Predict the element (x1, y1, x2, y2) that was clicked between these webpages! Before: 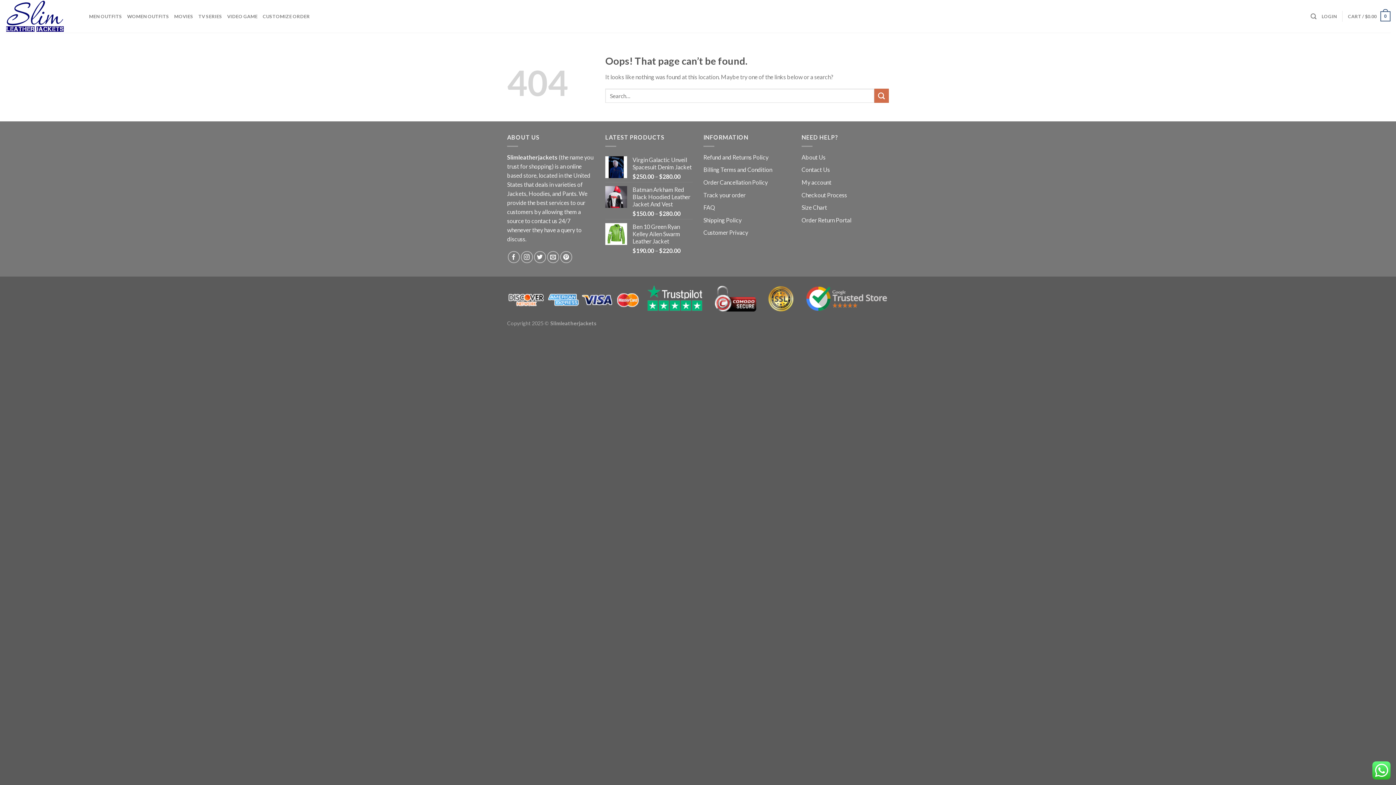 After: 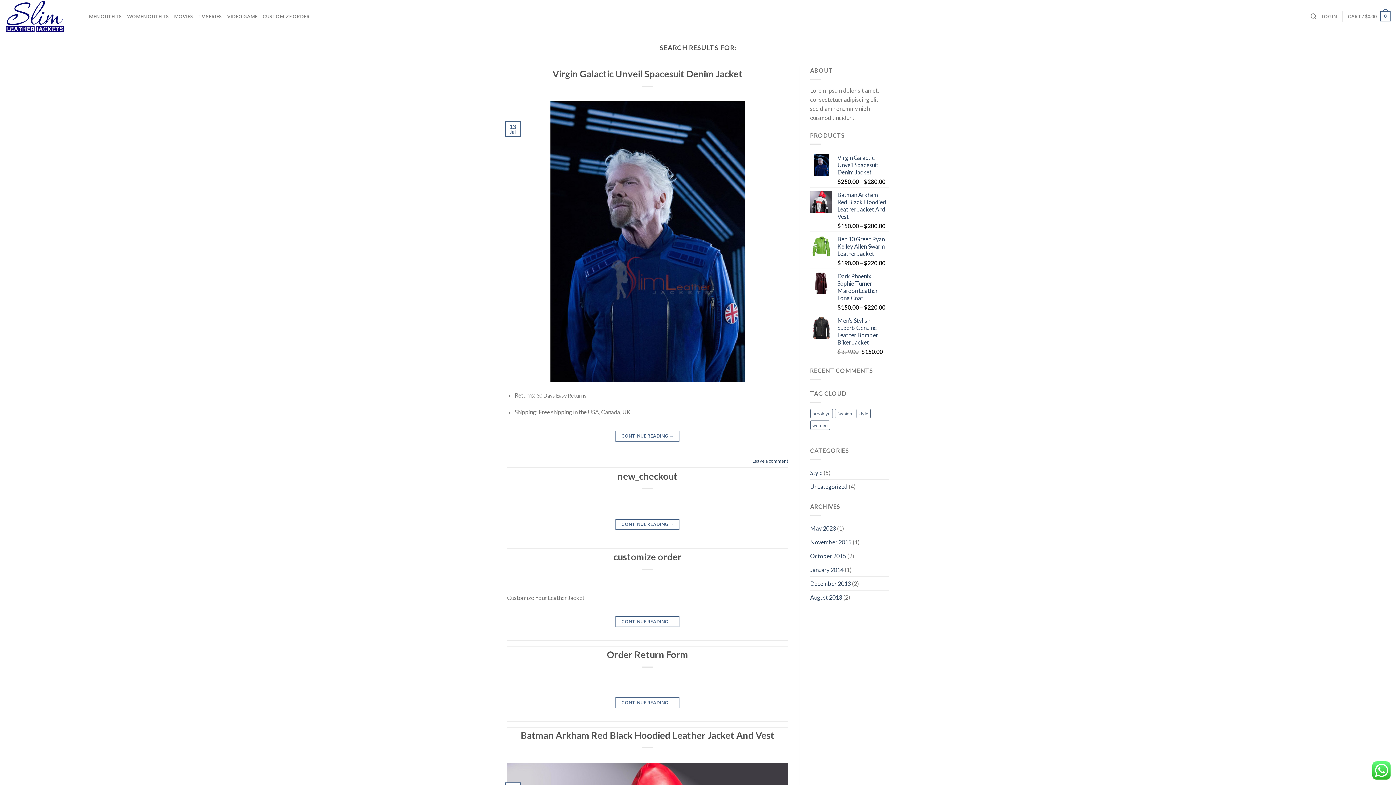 Action: bbox: (874, 88, 889, 103) label: Submit